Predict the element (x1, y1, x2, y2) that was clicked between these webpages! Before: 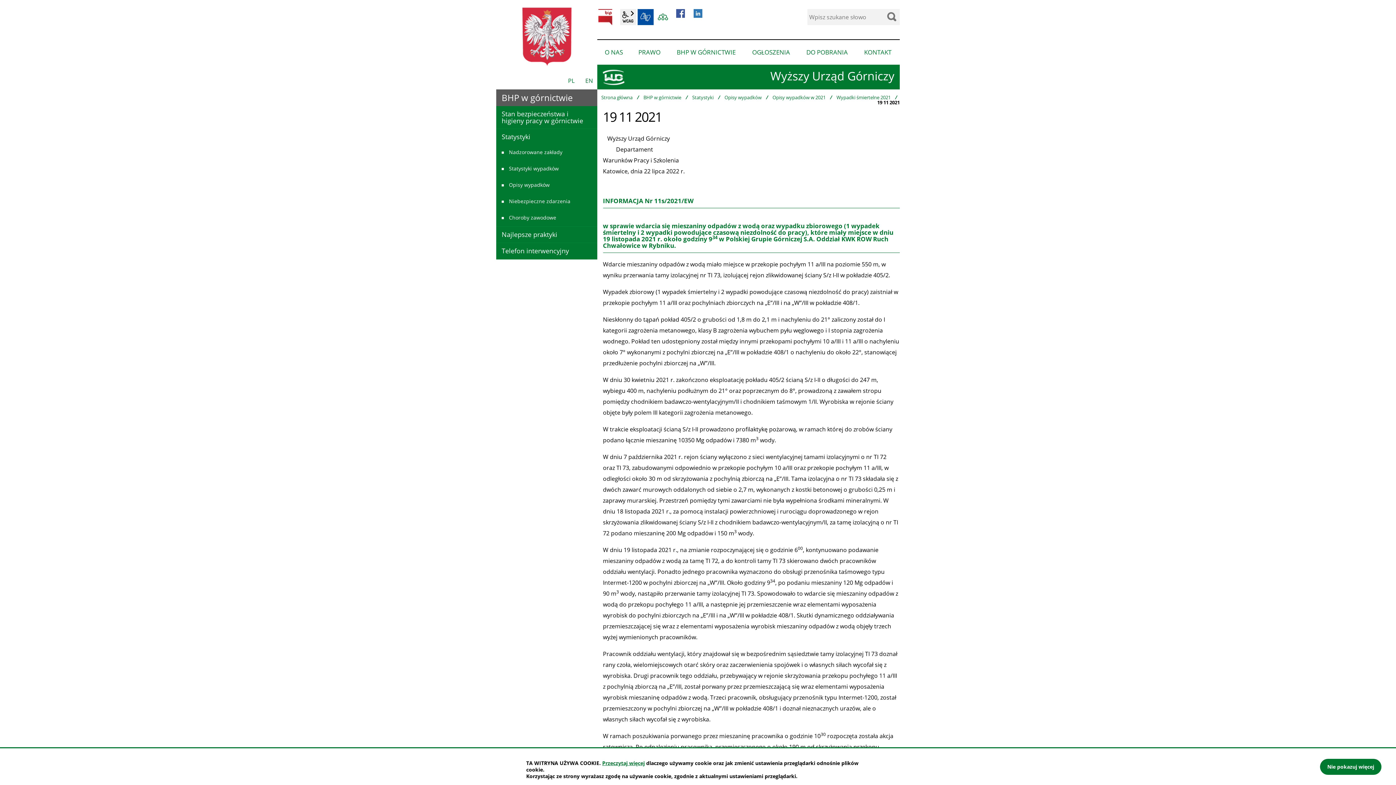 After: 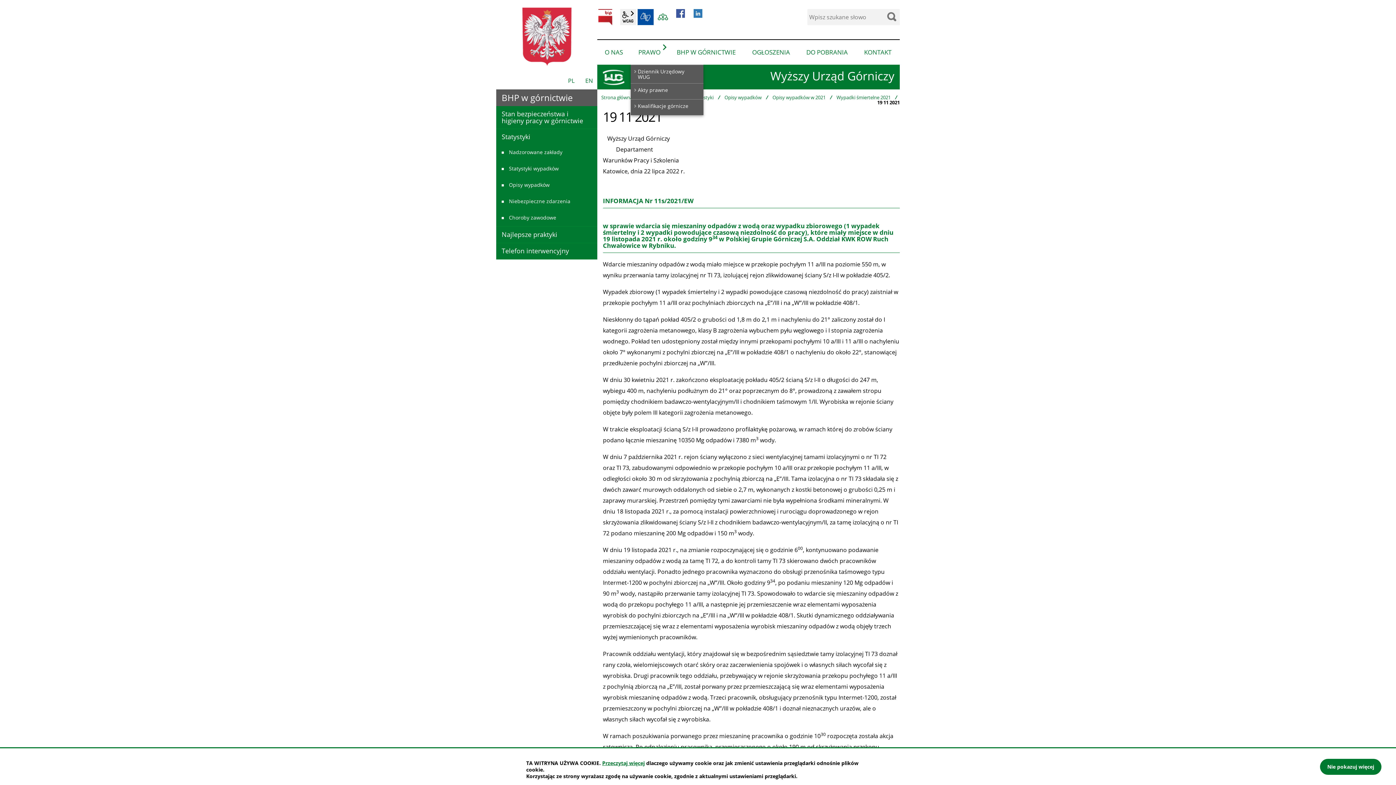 Action: bbox: (661, 40, 668, 54) label: pokaż podmenu dla “Prawo”